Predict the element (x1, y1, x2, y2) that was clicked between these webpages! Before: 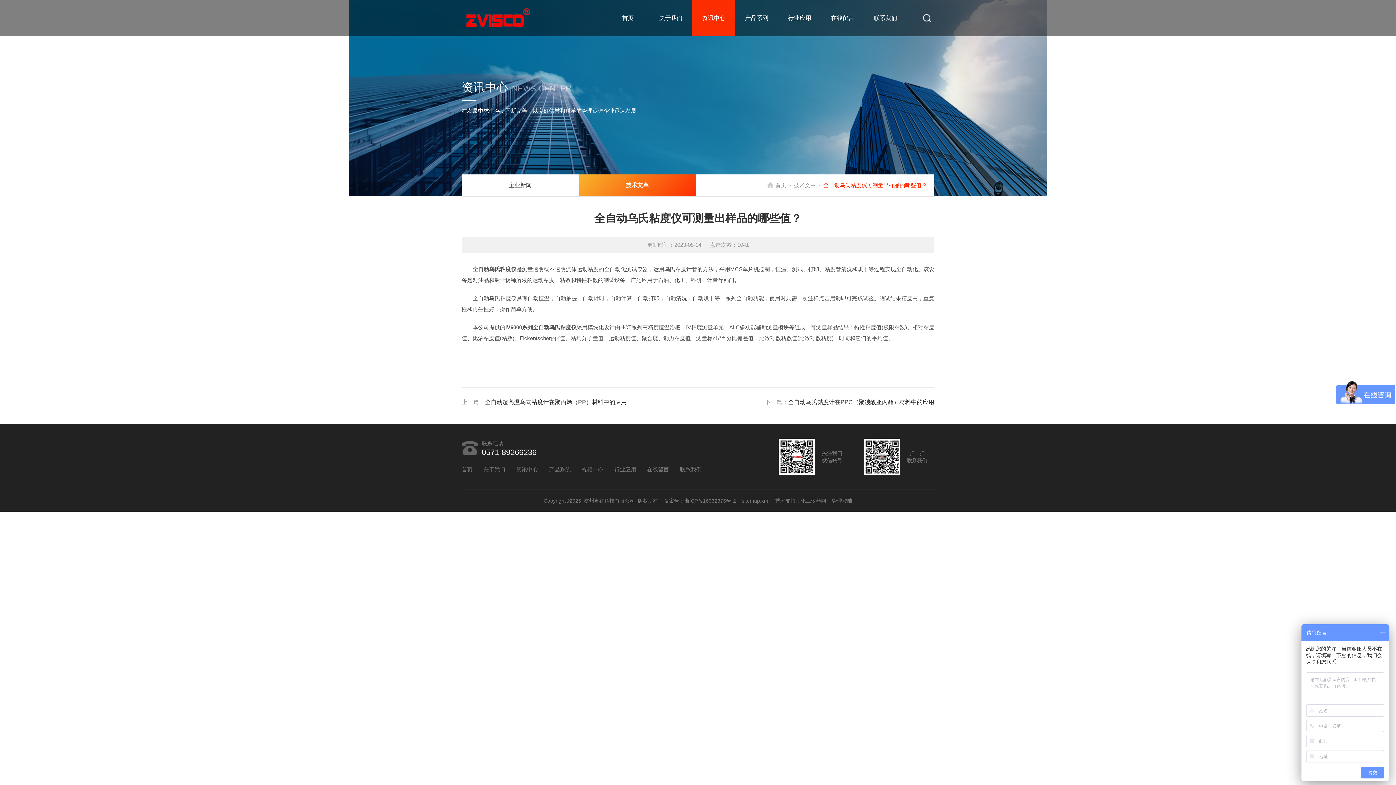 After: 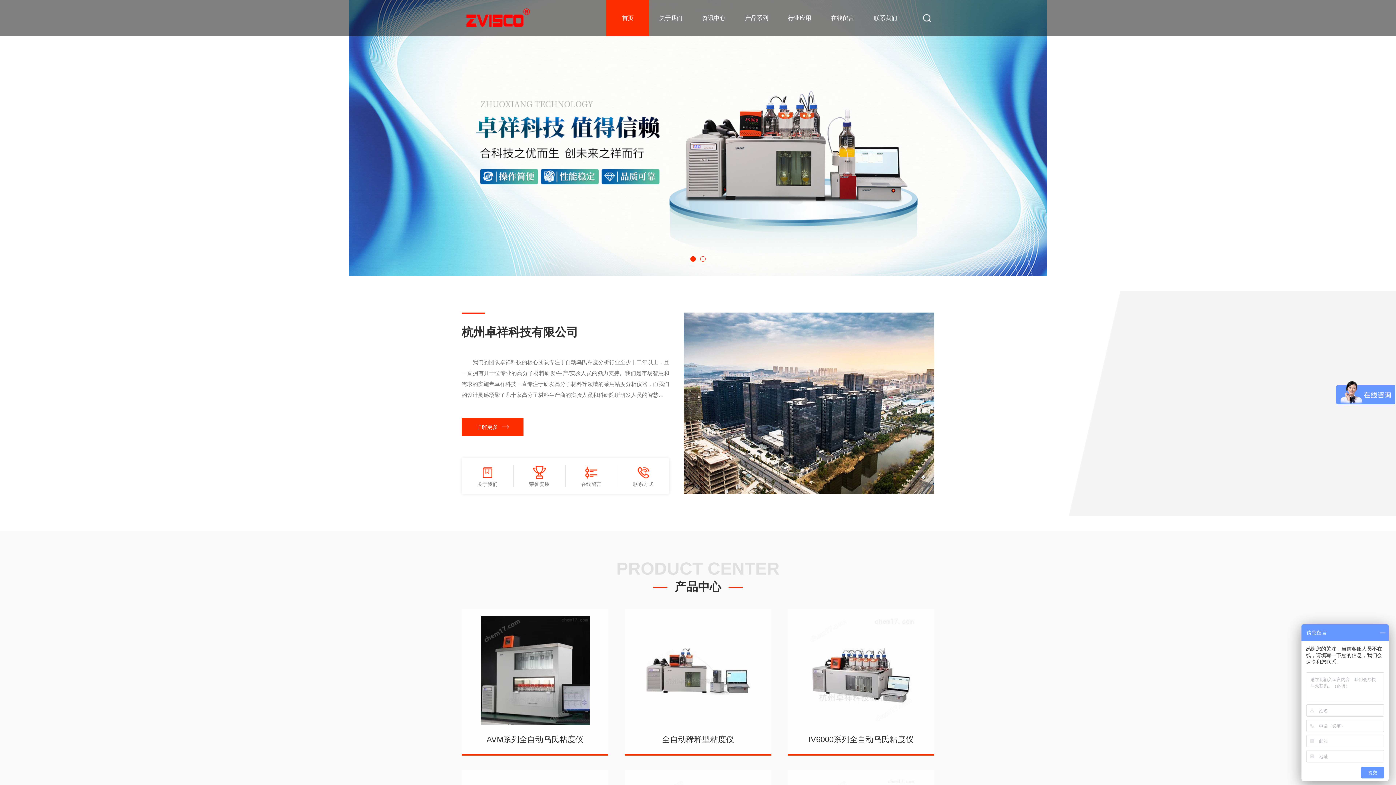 Action: label: 首页 bbox: (461, 464, 472, 475)